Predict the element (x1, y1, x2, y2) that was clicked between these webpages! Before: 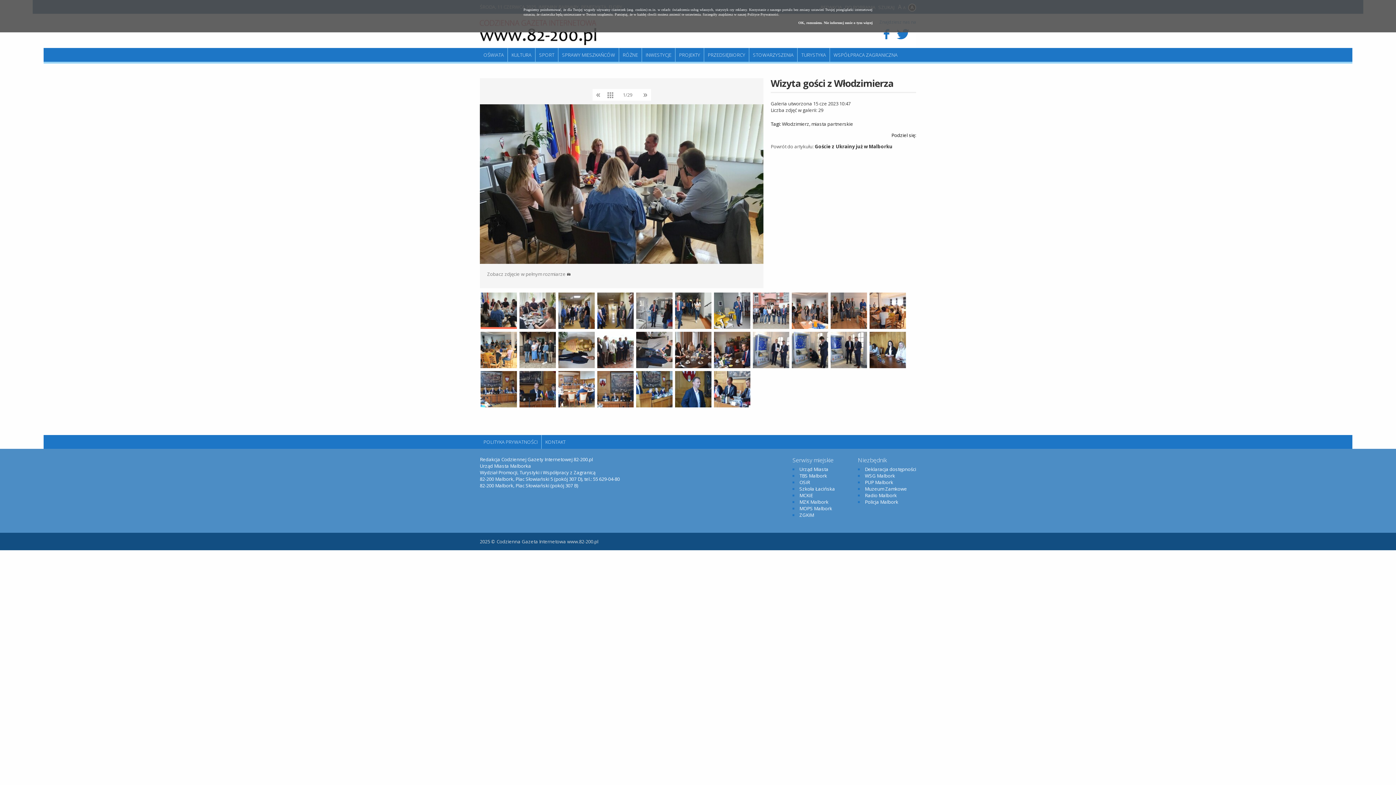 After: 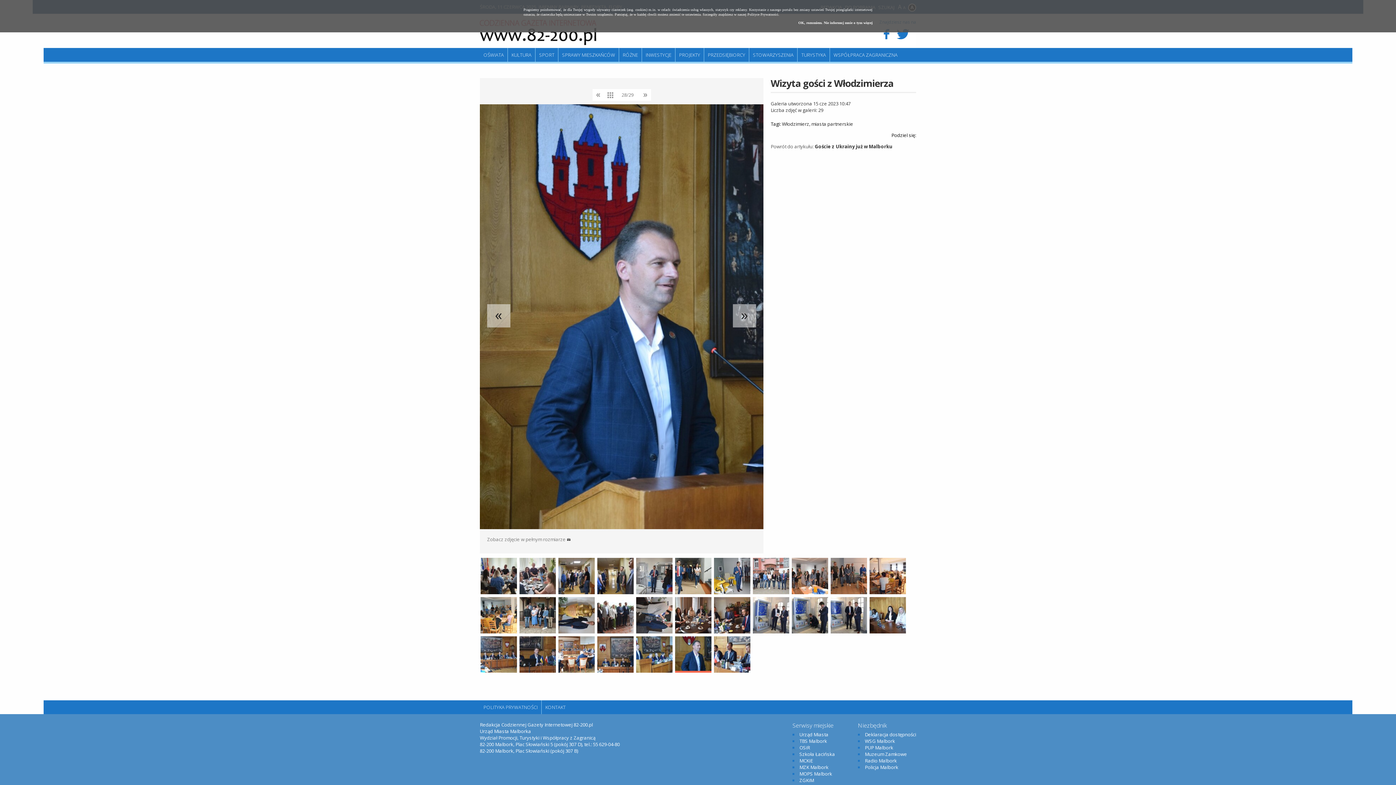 Action: bbox: (675, 371, 711, 407)